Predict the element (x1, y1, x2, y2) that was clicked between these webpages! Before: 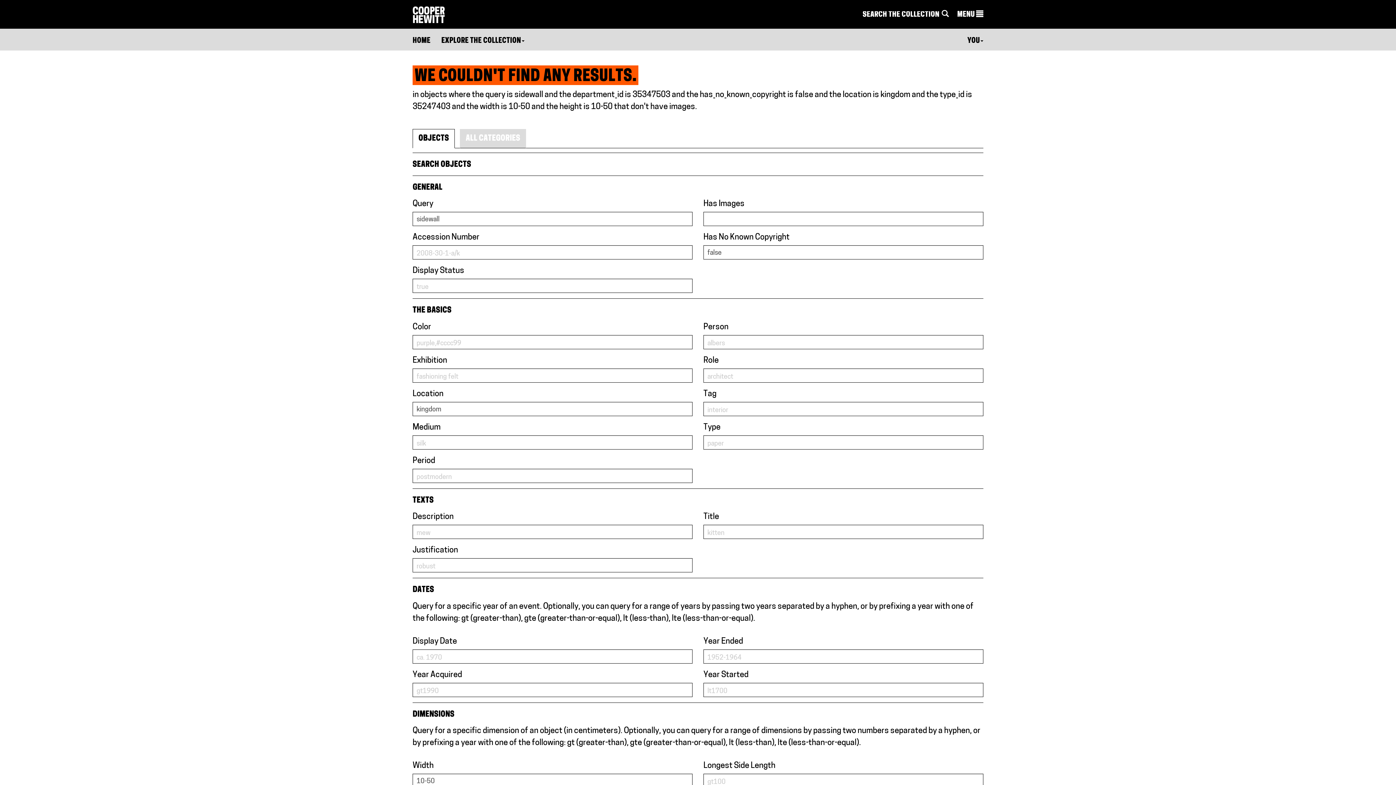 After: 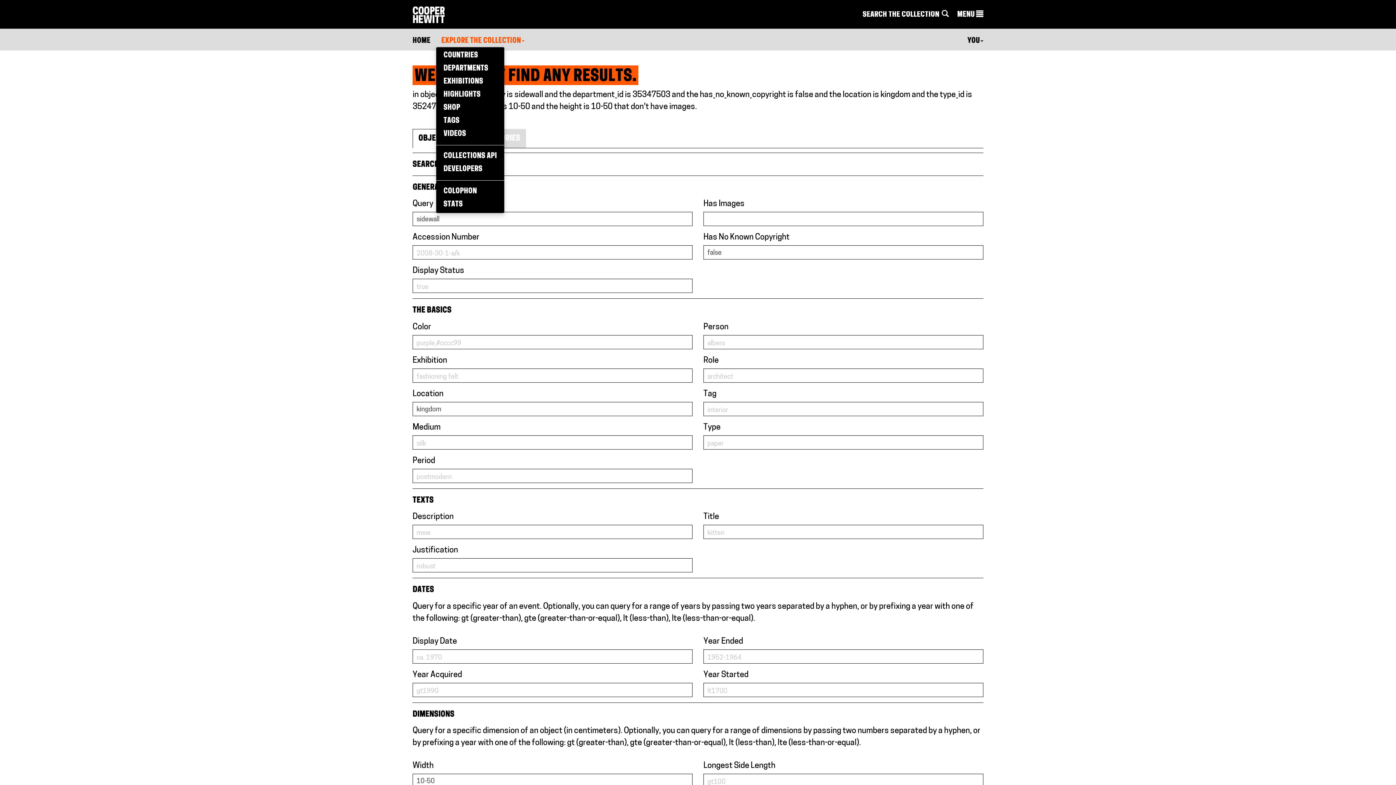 Action: bbox: (441, 35, 524, 46) label: EXPLORE THE COLLECTION